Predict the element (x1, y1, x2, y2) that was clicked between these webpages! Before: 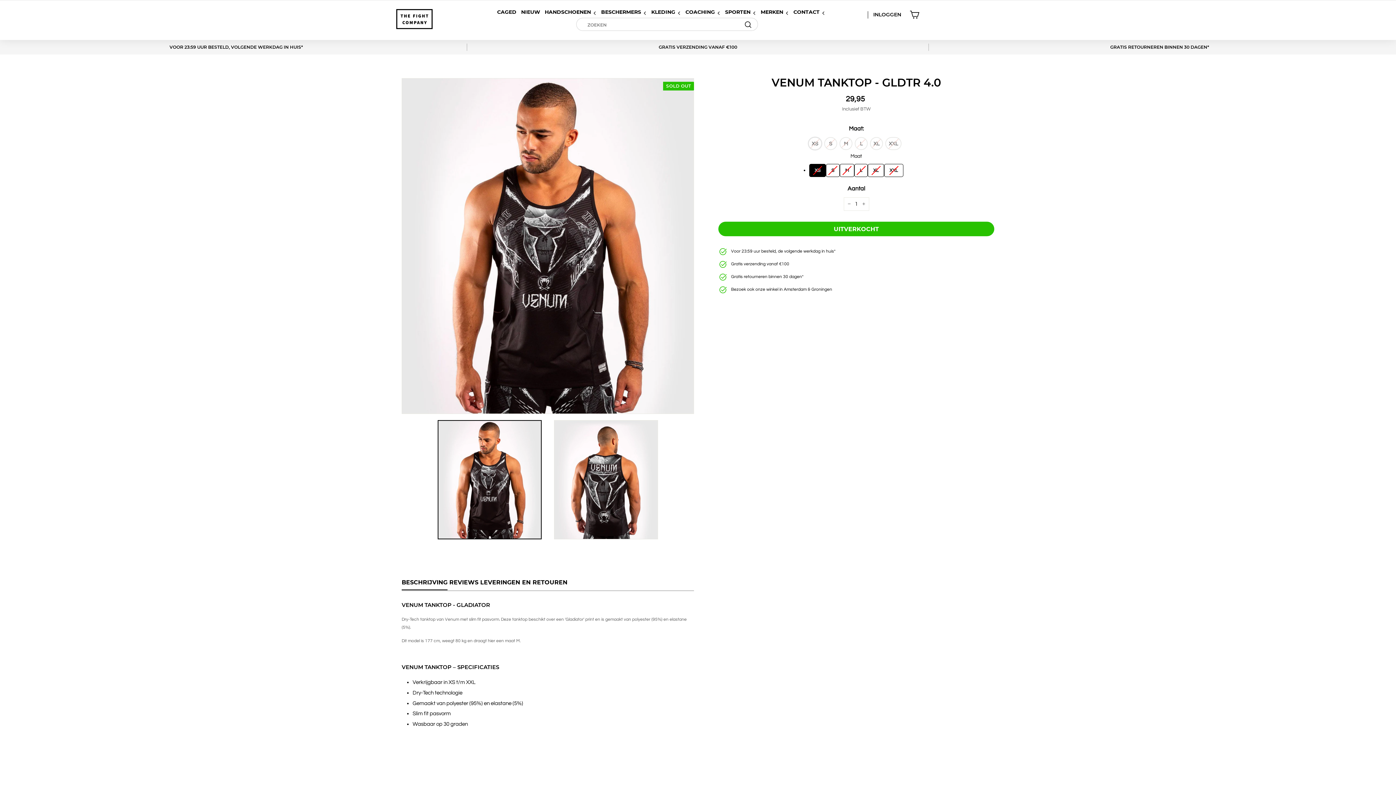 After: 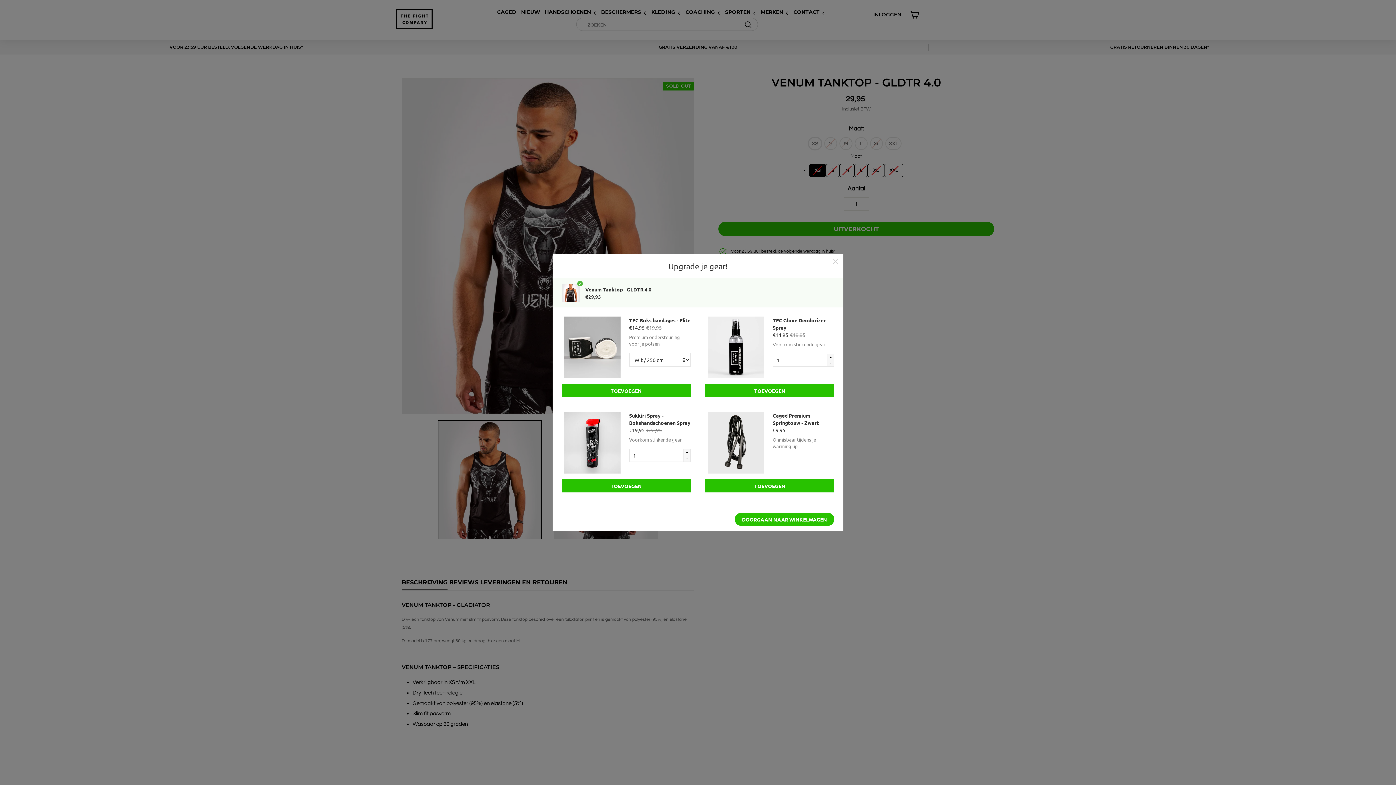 Action: label: UITVERKOCHT bbox: (718, 221, 994, 236)